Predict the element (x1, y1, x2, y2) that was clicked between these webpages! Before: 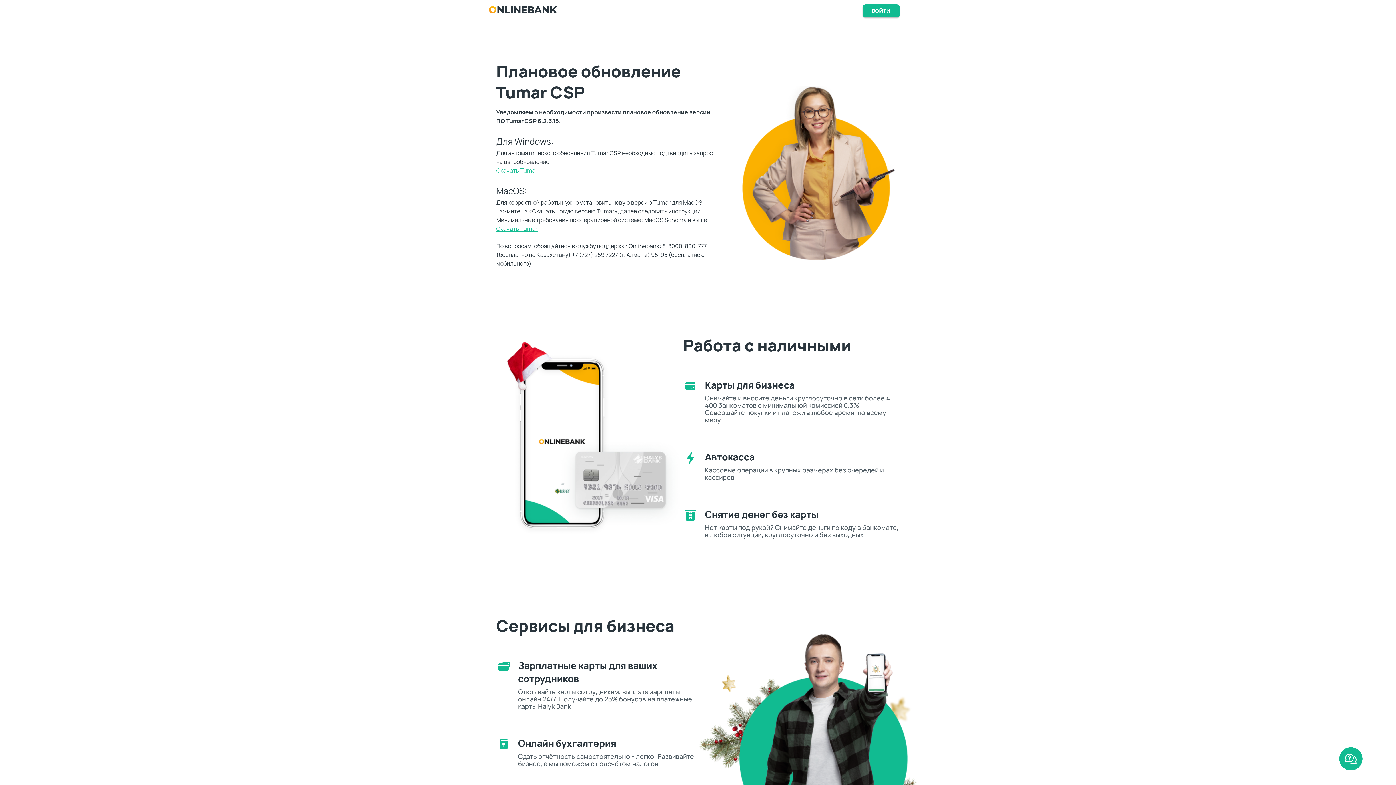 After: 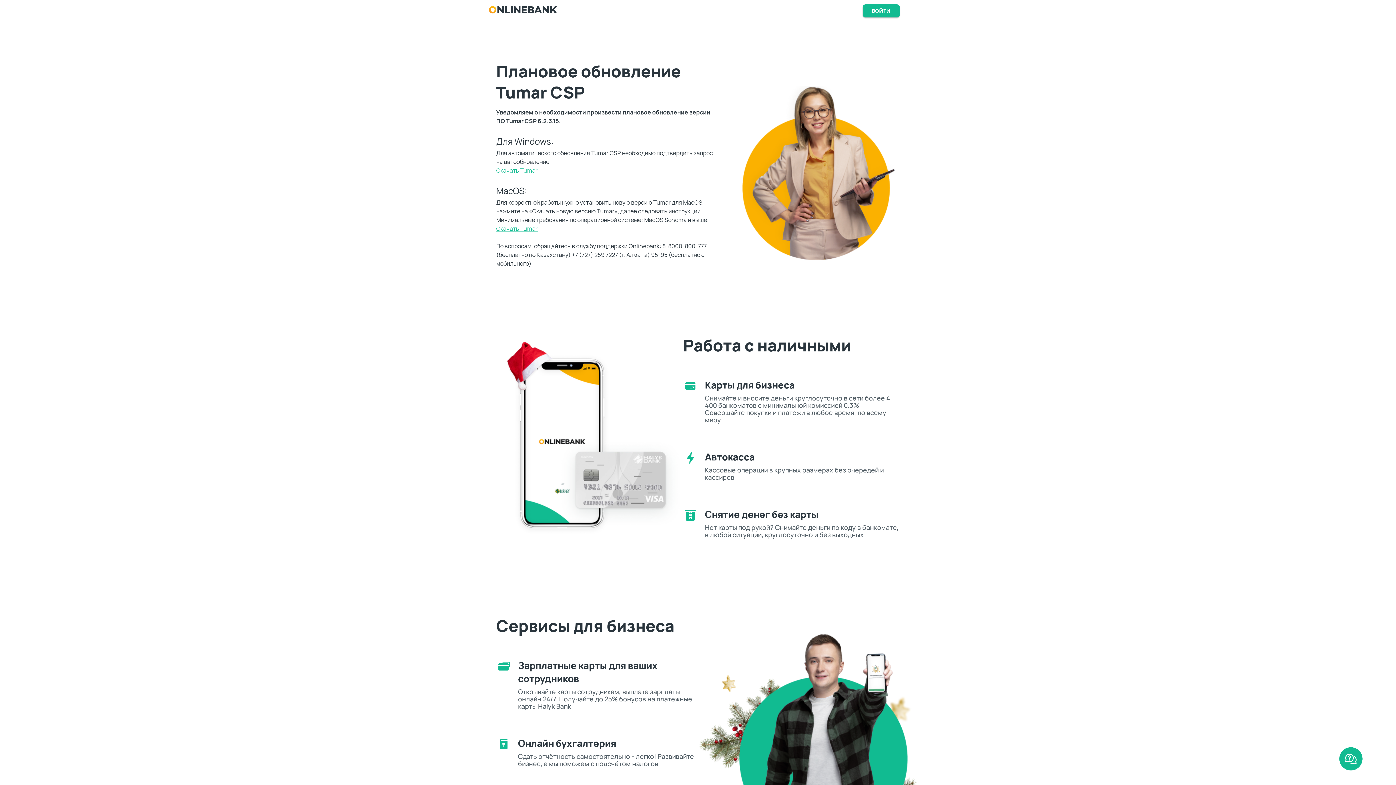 Action: label: Скачать Tumar bbox: (496, 166, 537, 174)